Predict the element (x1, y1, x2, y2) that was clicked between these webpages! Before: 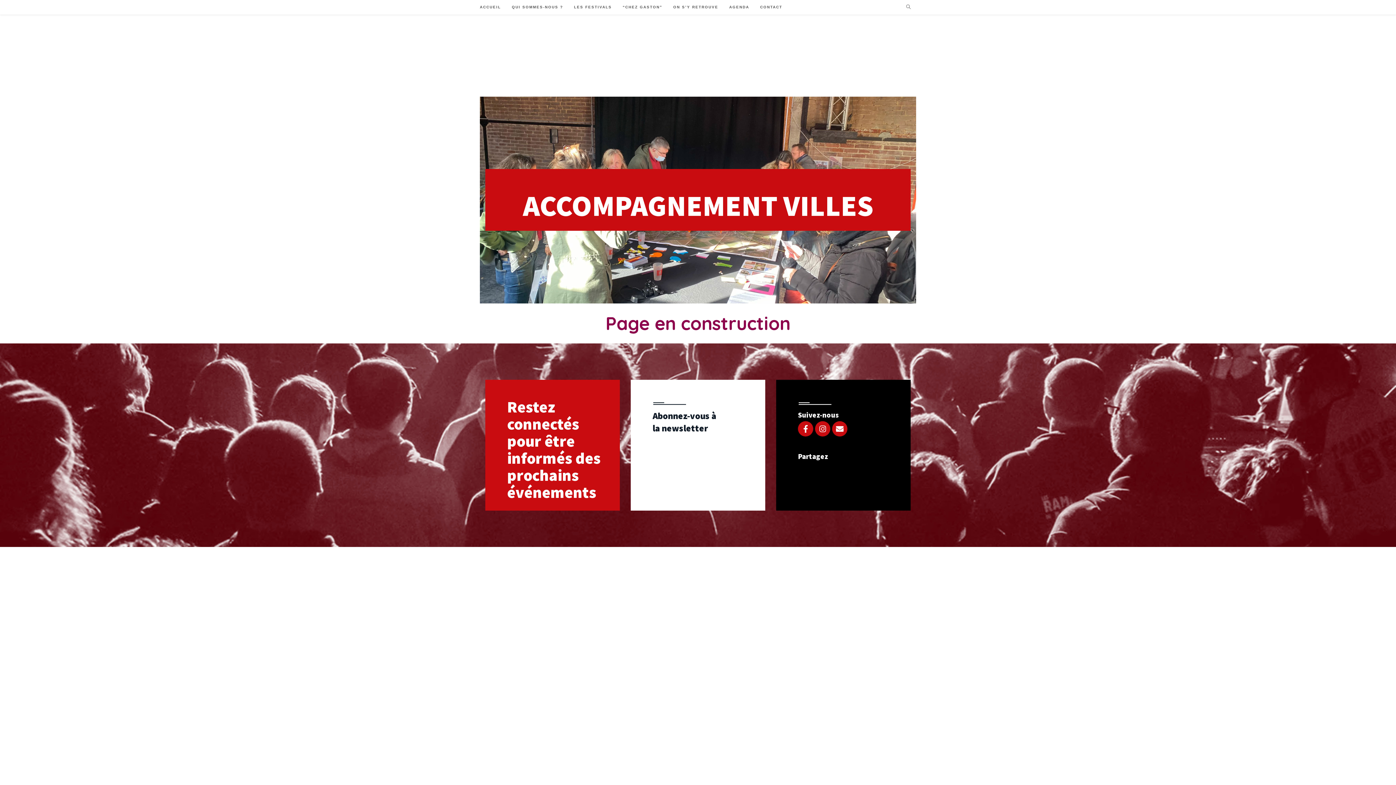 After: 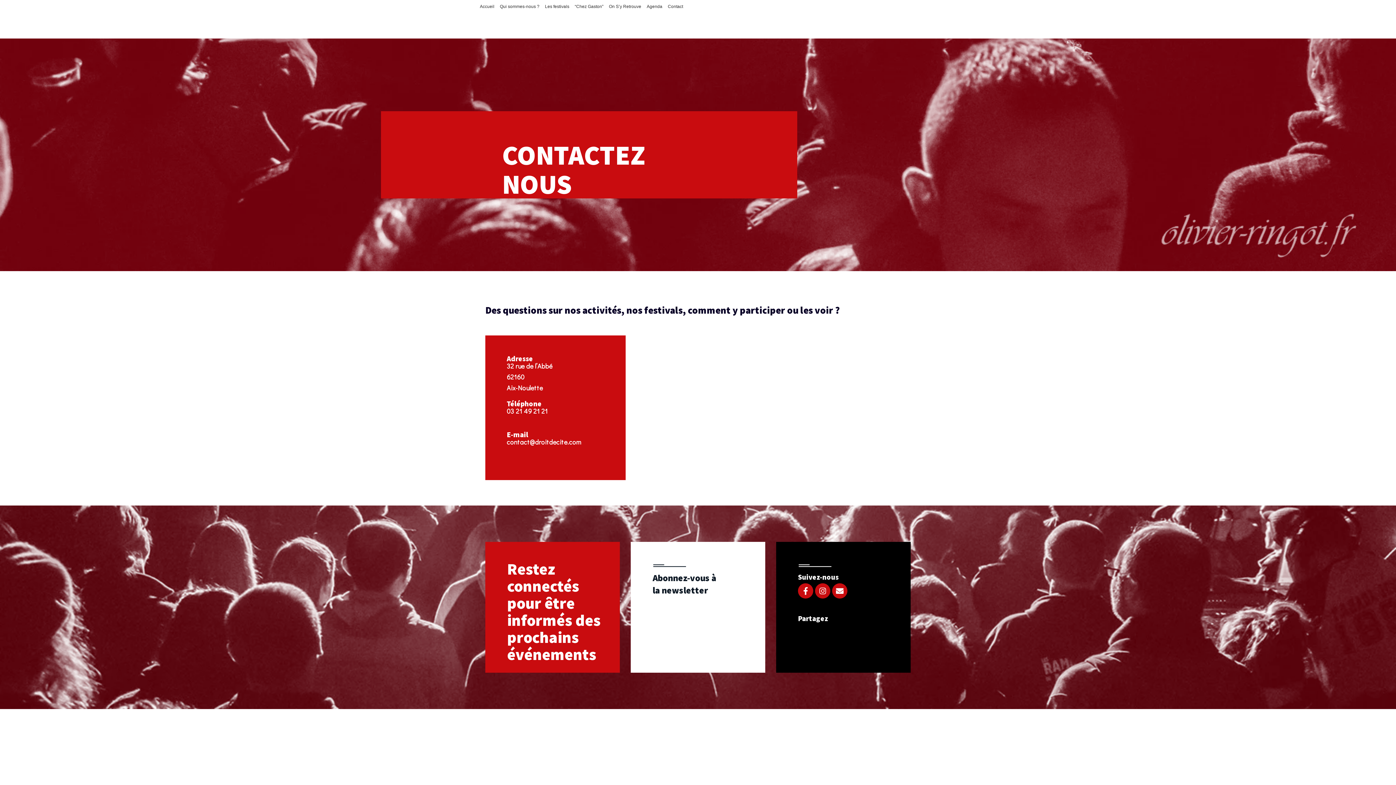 Action: bbox: (754, 0, 788, 14) label: CONTACT